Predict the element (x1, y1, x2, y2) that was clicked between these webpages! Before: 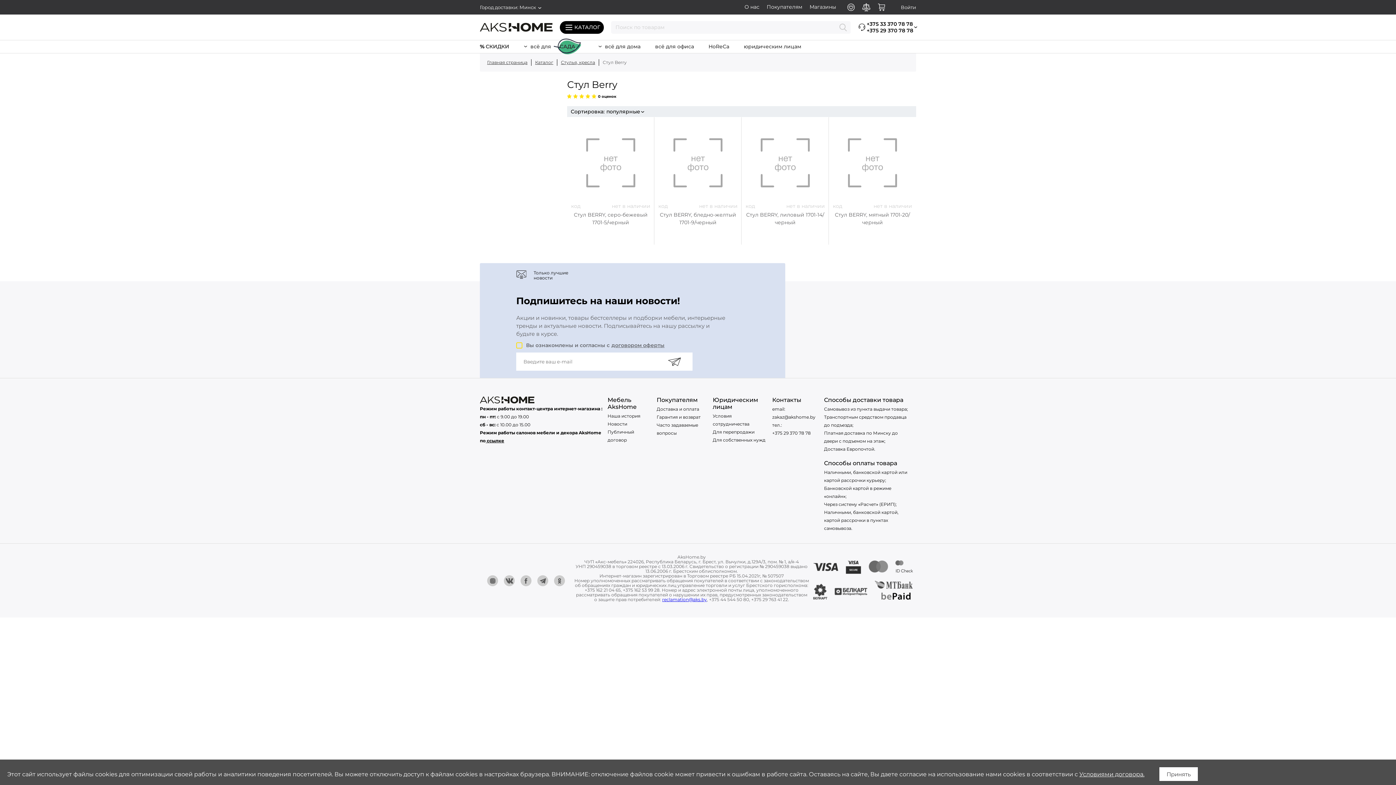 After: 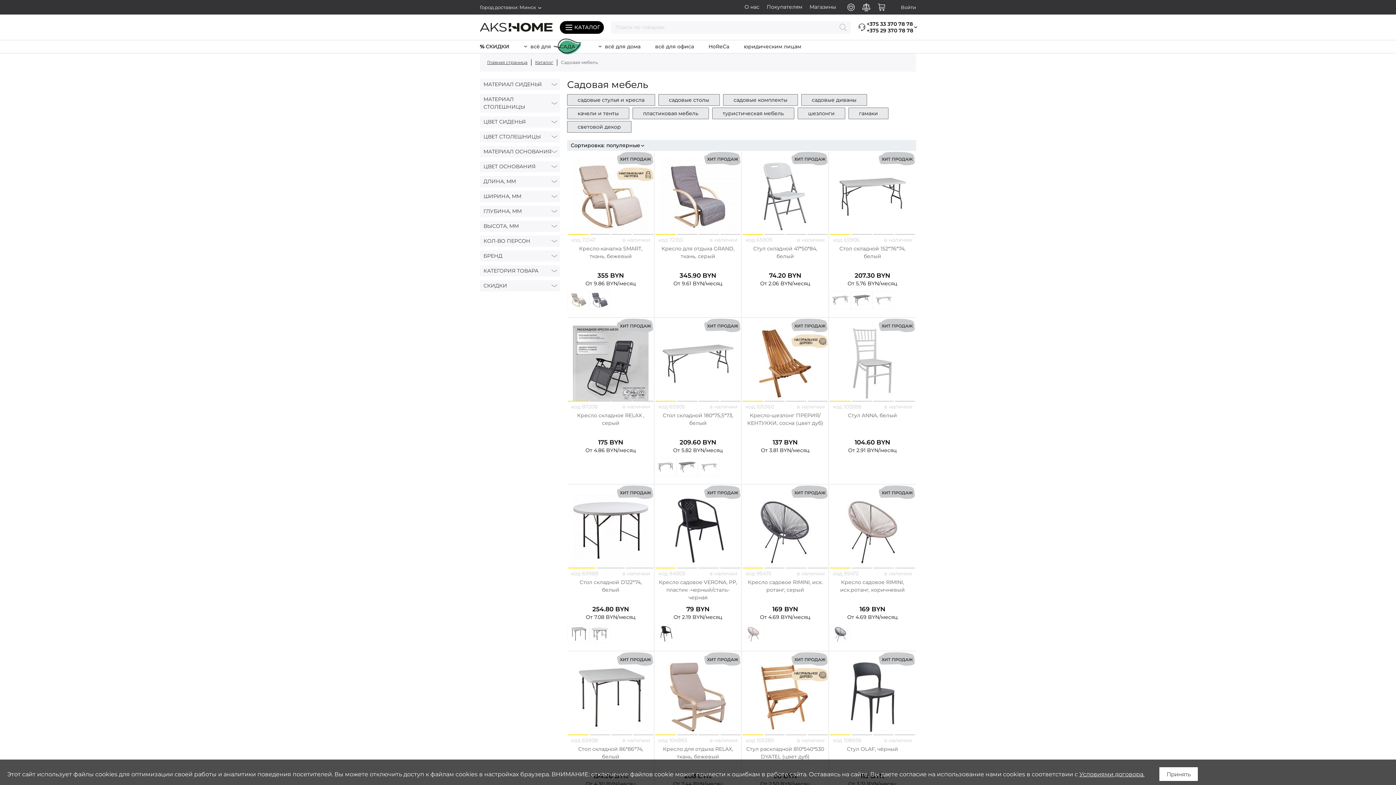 Action: bbox: (520, 40, 587, 53) label: всё для